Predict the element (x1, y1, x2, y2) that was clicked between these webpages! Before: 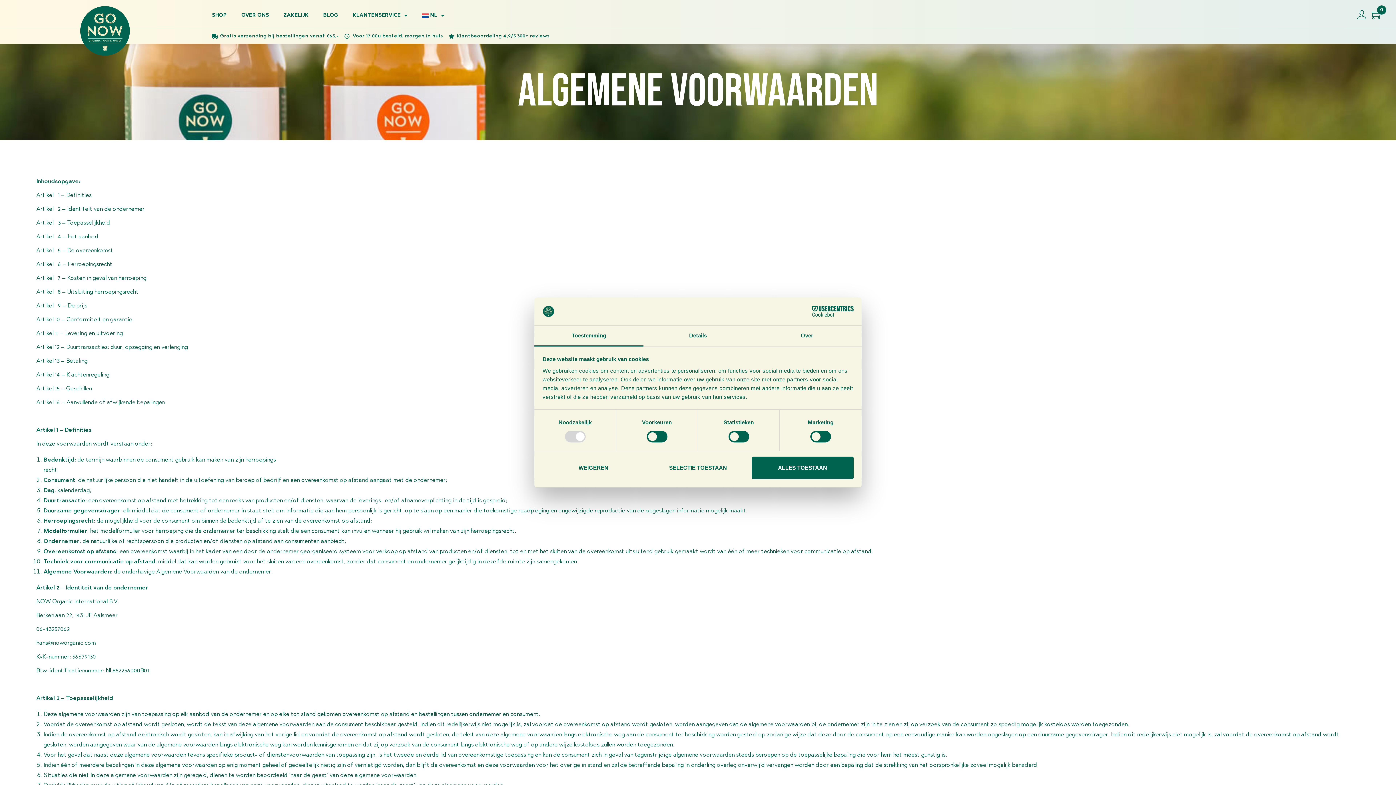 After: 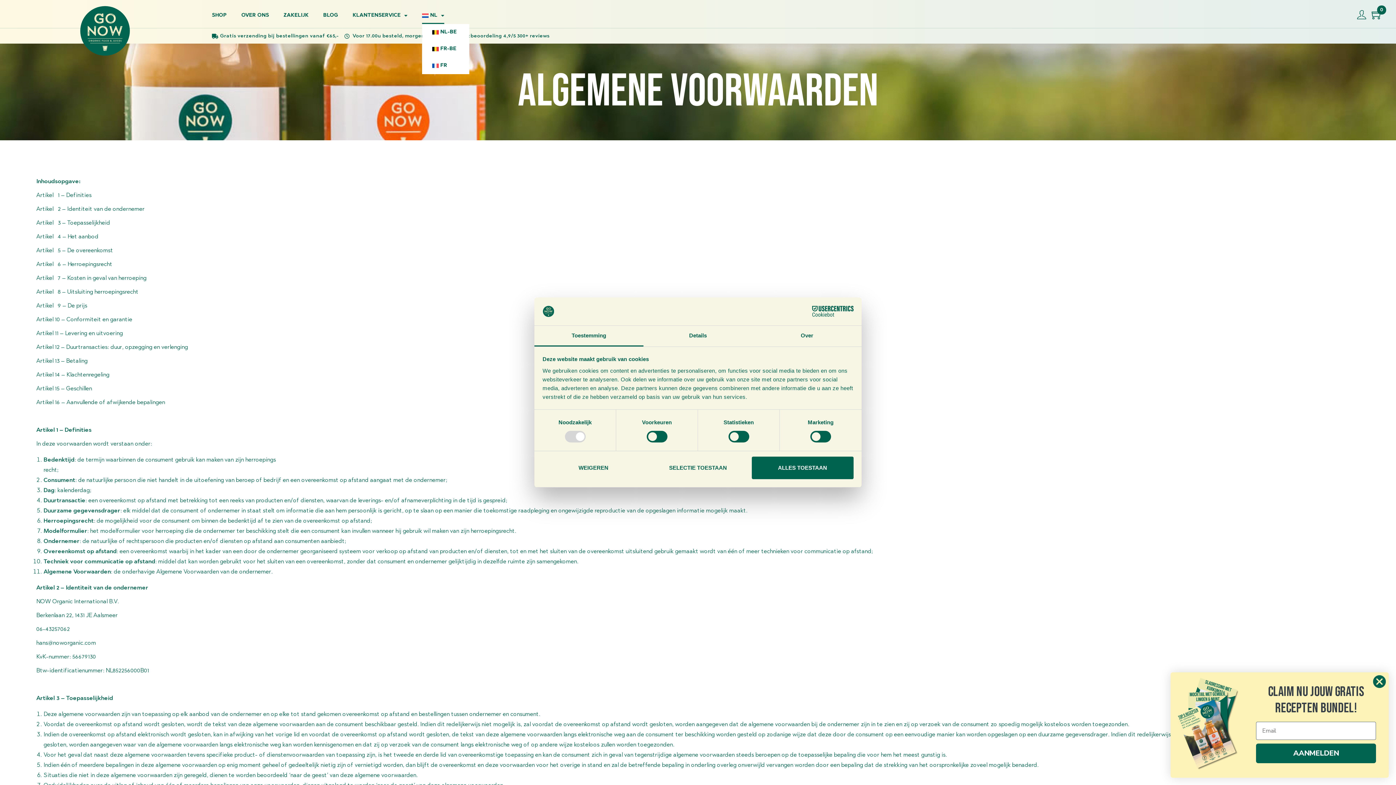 Action: label: NL bbox: (422, 7, 444, 24)